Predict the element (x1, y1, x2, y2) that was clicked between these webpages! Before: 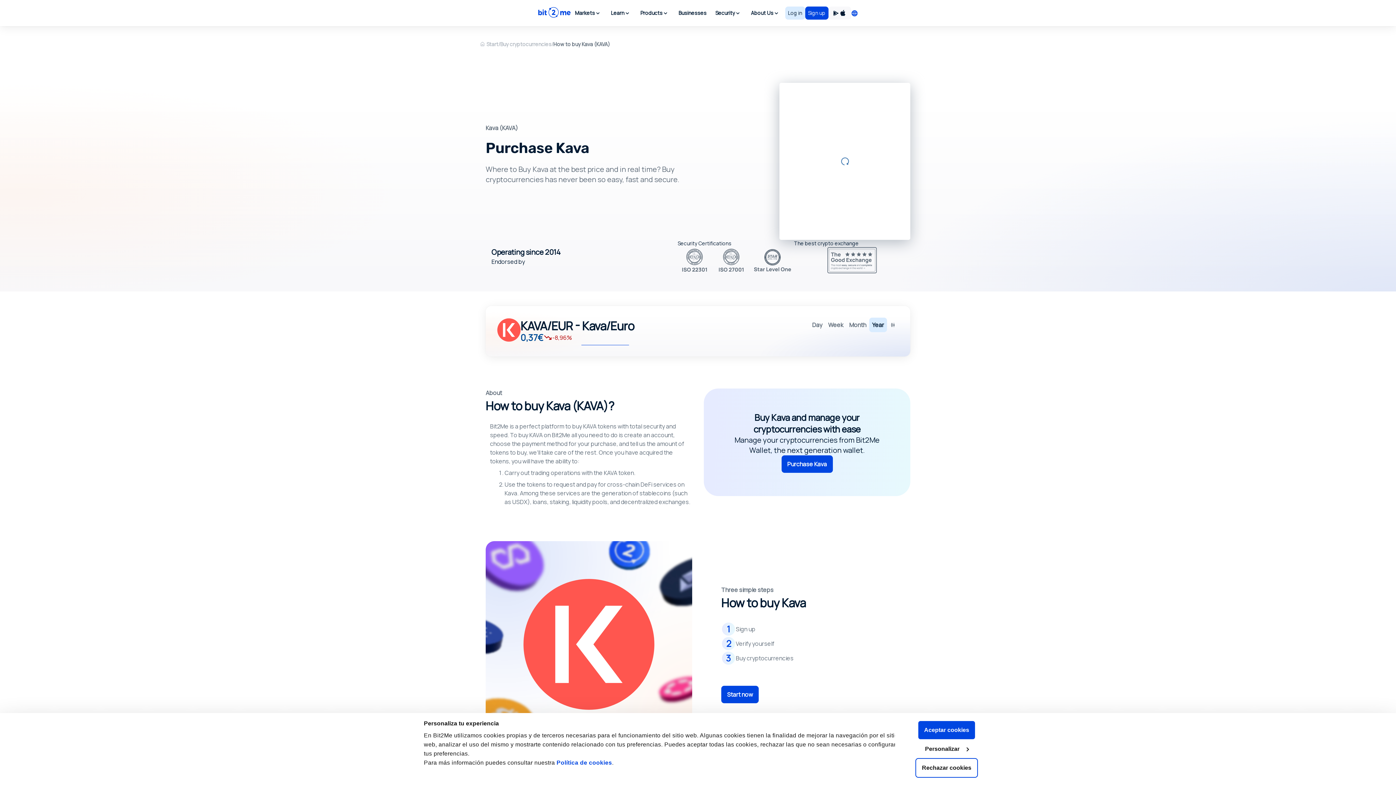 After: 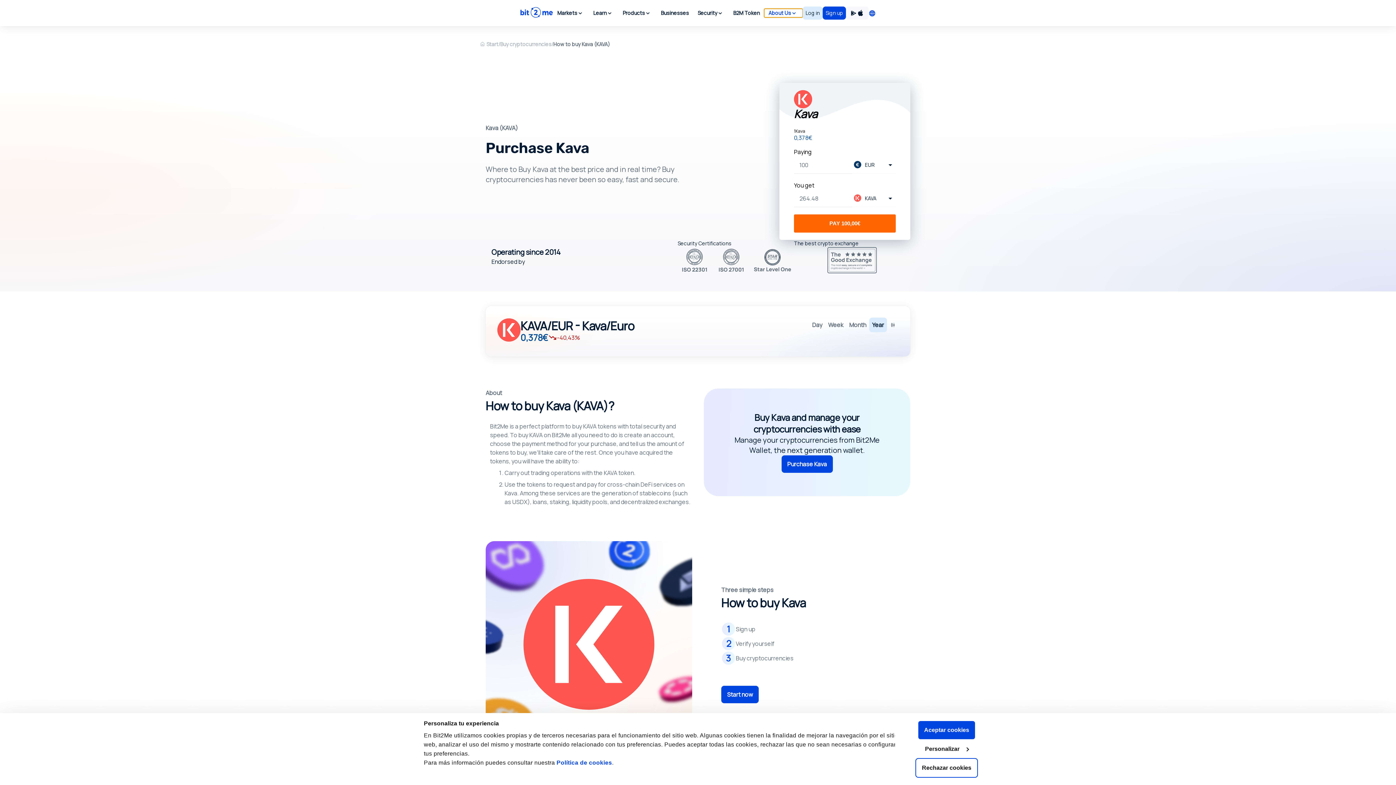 Action: label: About Us bbox: (746, 8, 785, 17)